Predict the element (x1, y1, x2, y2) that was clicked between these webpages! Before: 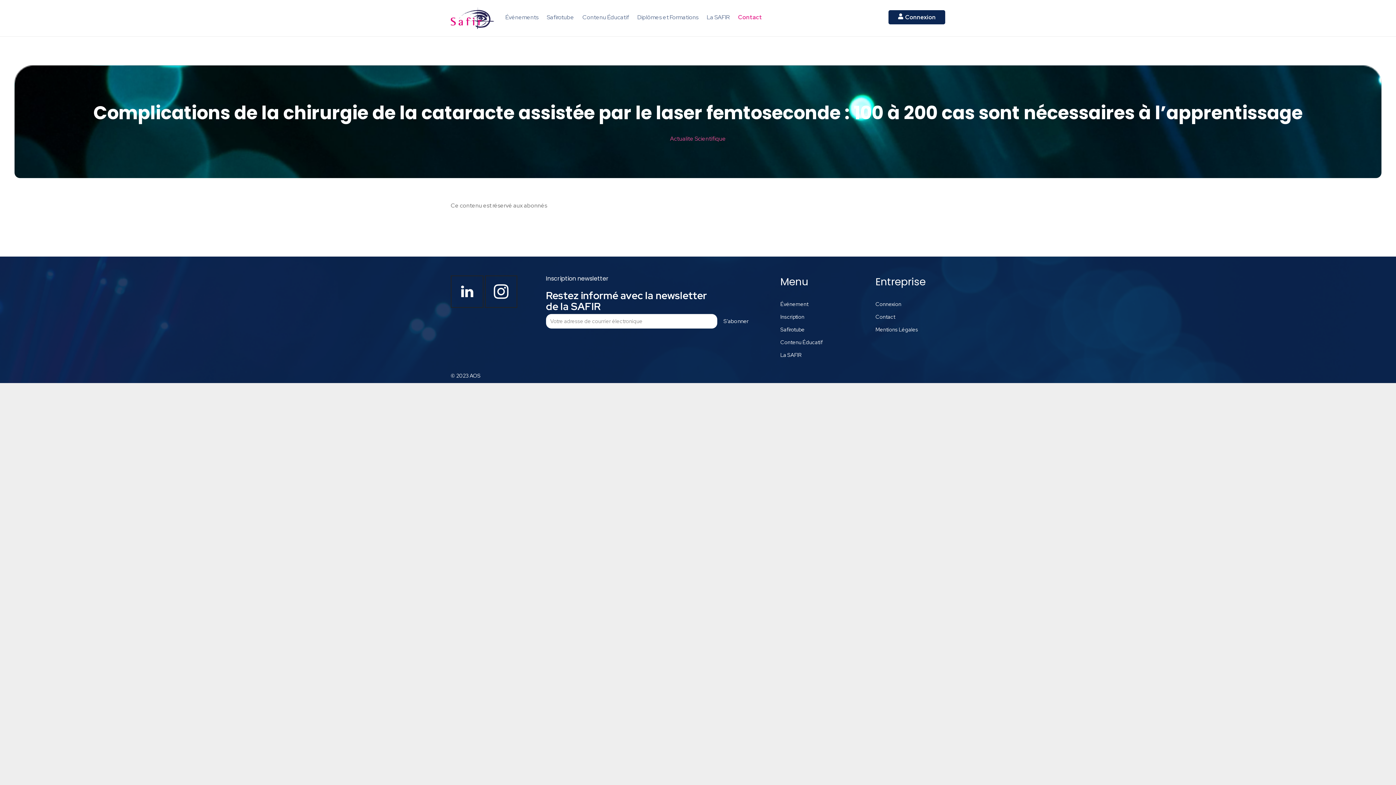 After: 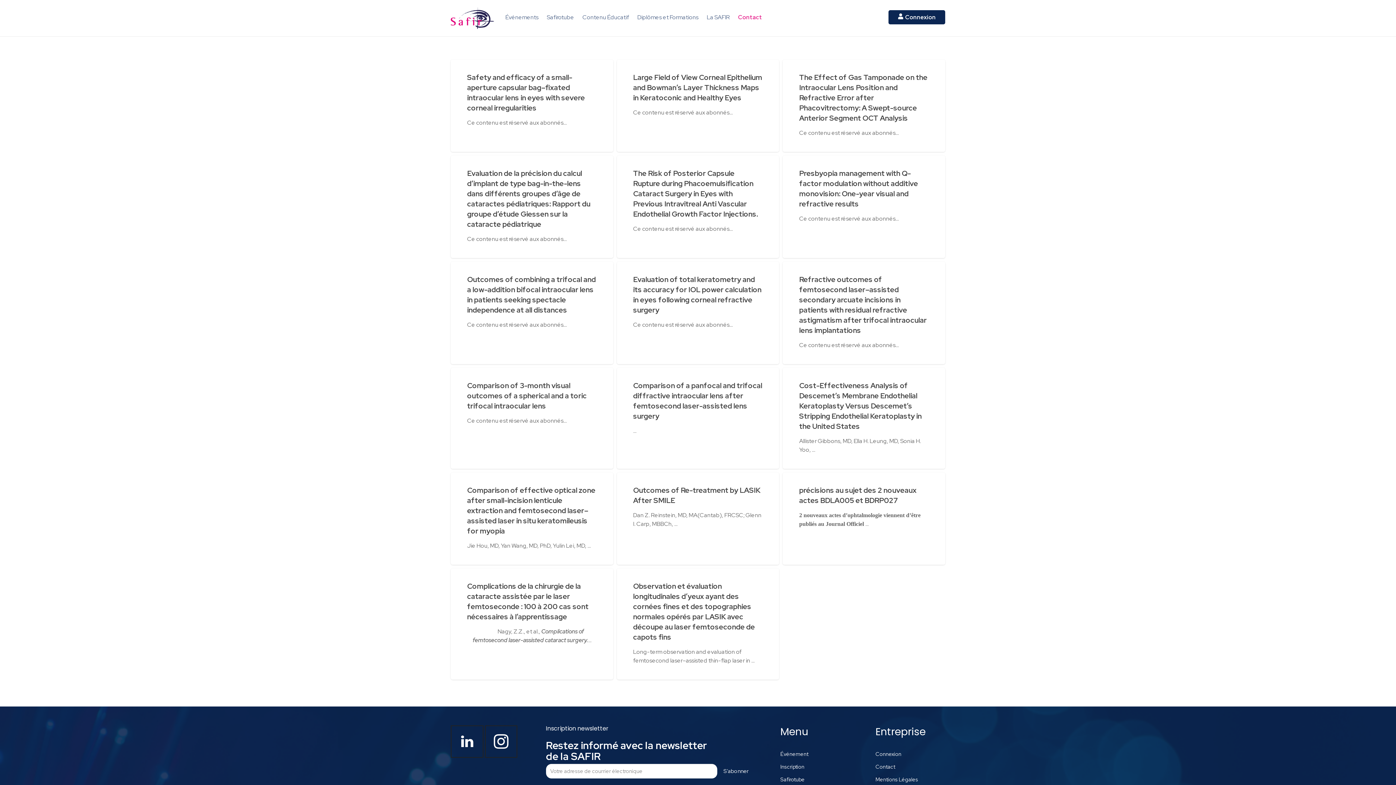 Action: bbox: (670, 134, 726, 142) label: Actualite Scientifique